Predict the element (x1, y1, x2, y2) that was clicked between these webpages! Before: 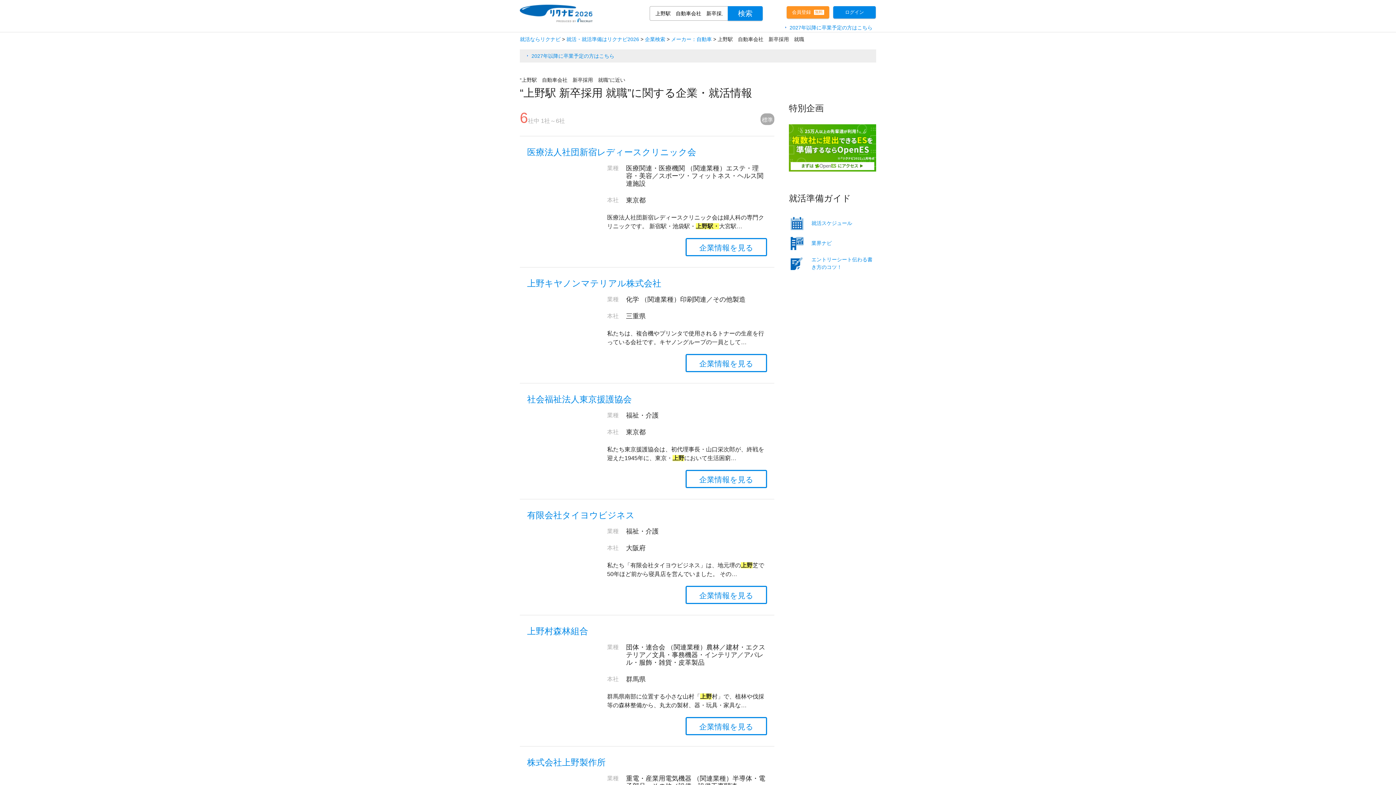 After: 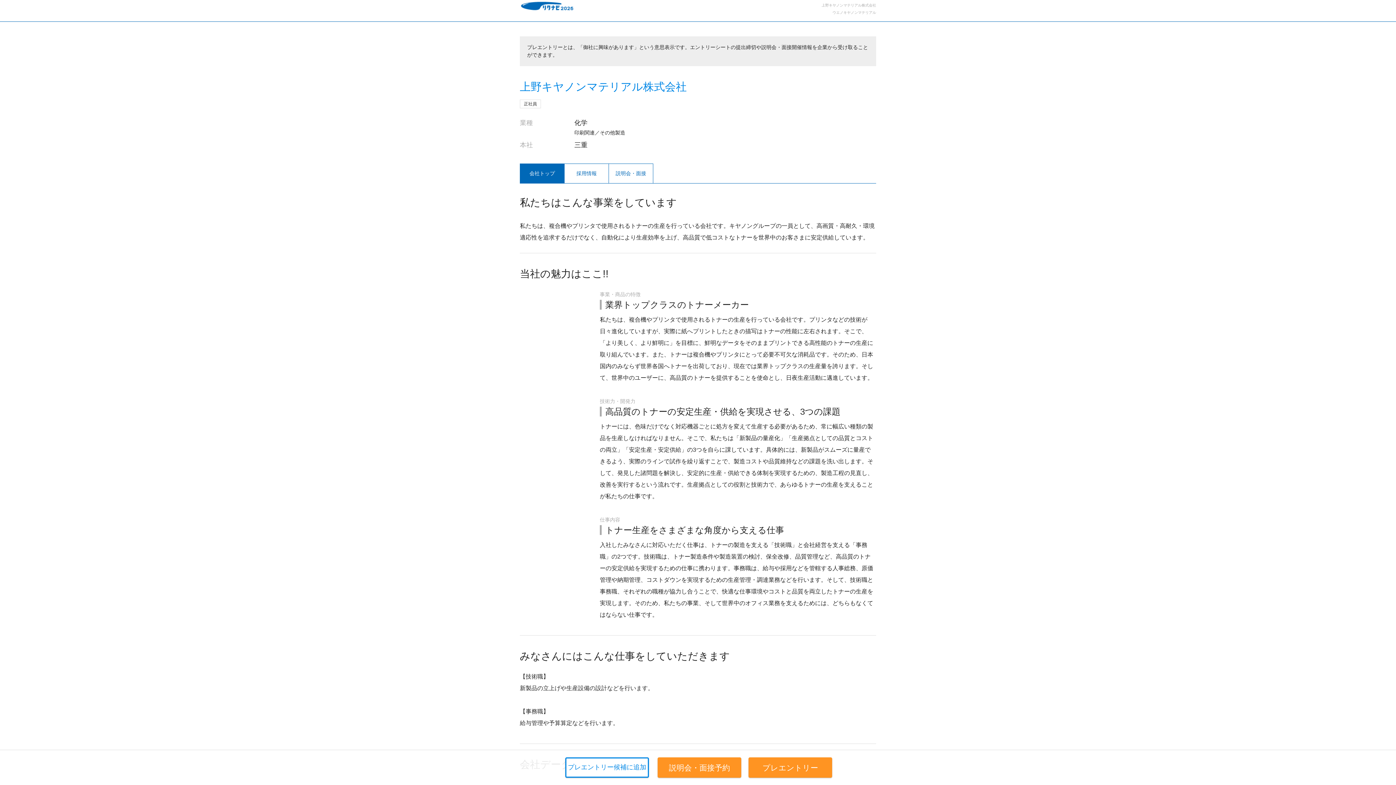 Action: label: 企業情報を見る bbox: (685, 354, 767, 372)